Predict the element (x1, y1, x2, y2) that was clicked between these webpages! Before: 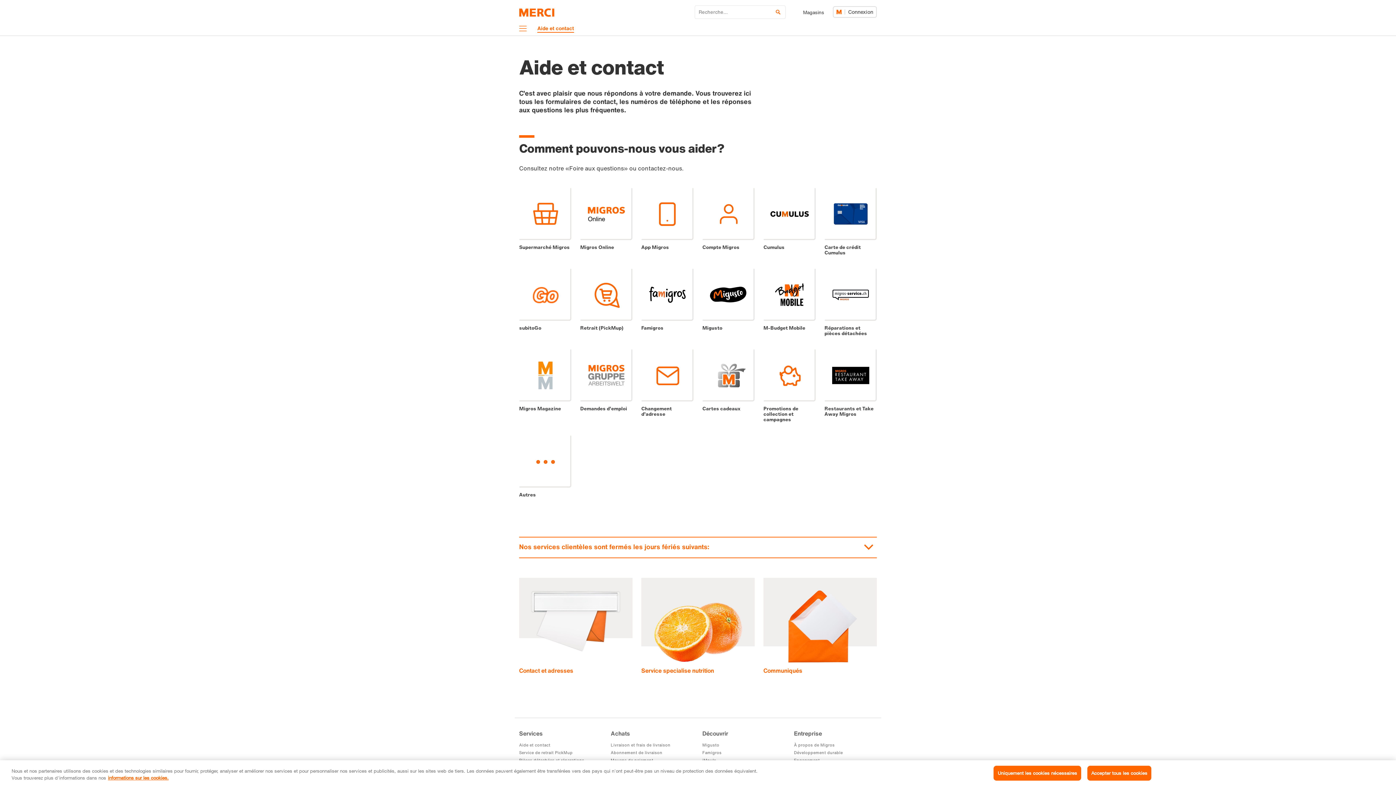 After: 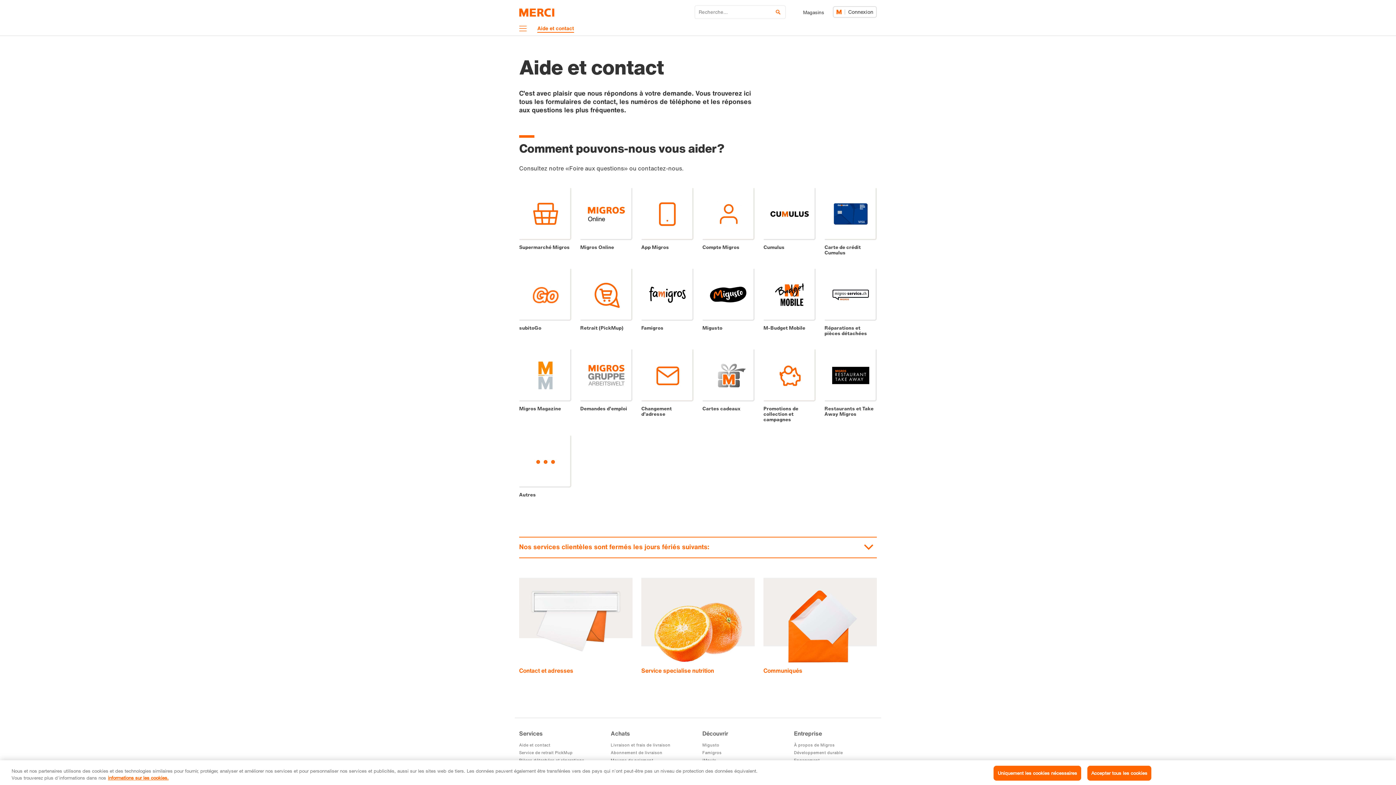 Action: bbox: (772, 5, 784, 18) label: Soumettre la recherche